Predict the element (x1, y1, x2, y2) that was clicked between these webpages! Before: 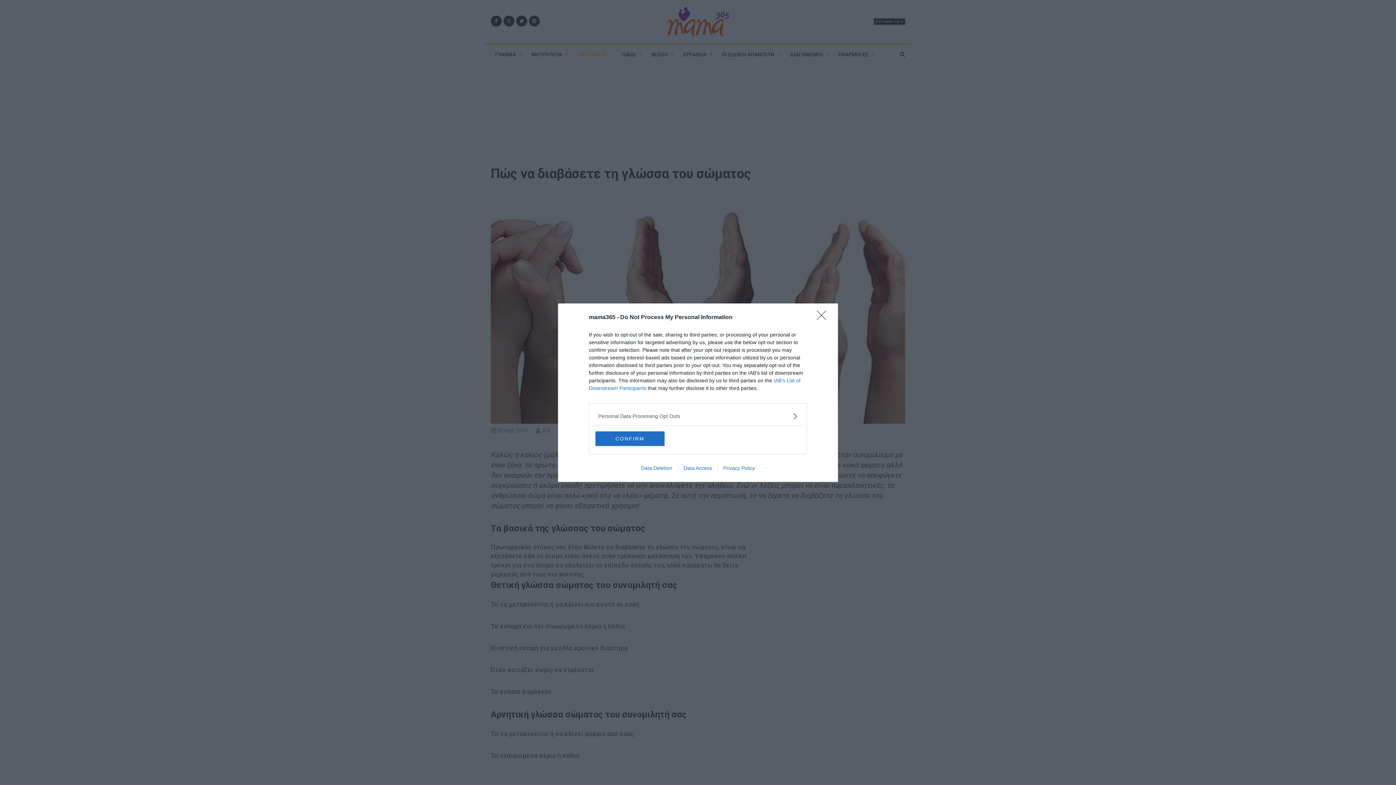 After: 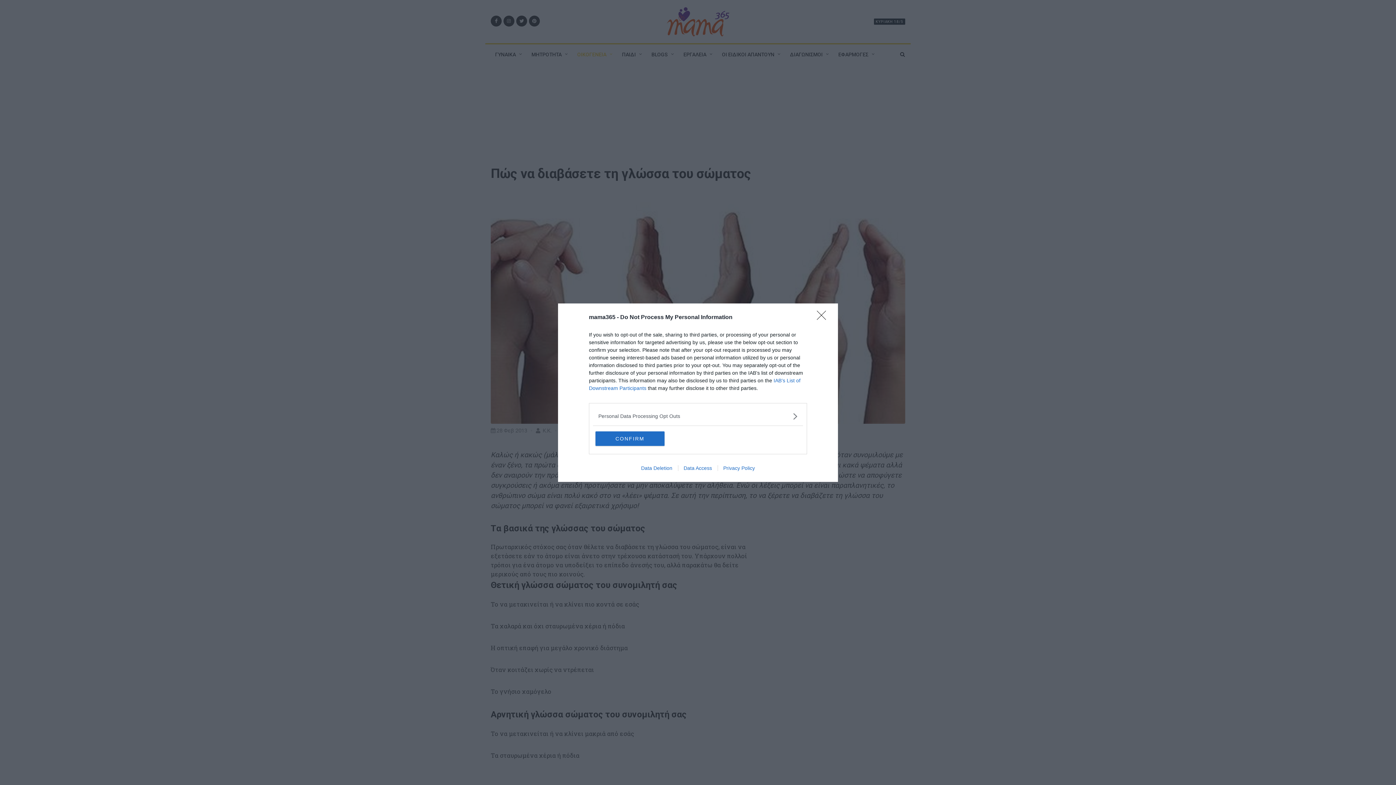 Action: bbox: (635, 465, 678, 471) label: Data Deletion